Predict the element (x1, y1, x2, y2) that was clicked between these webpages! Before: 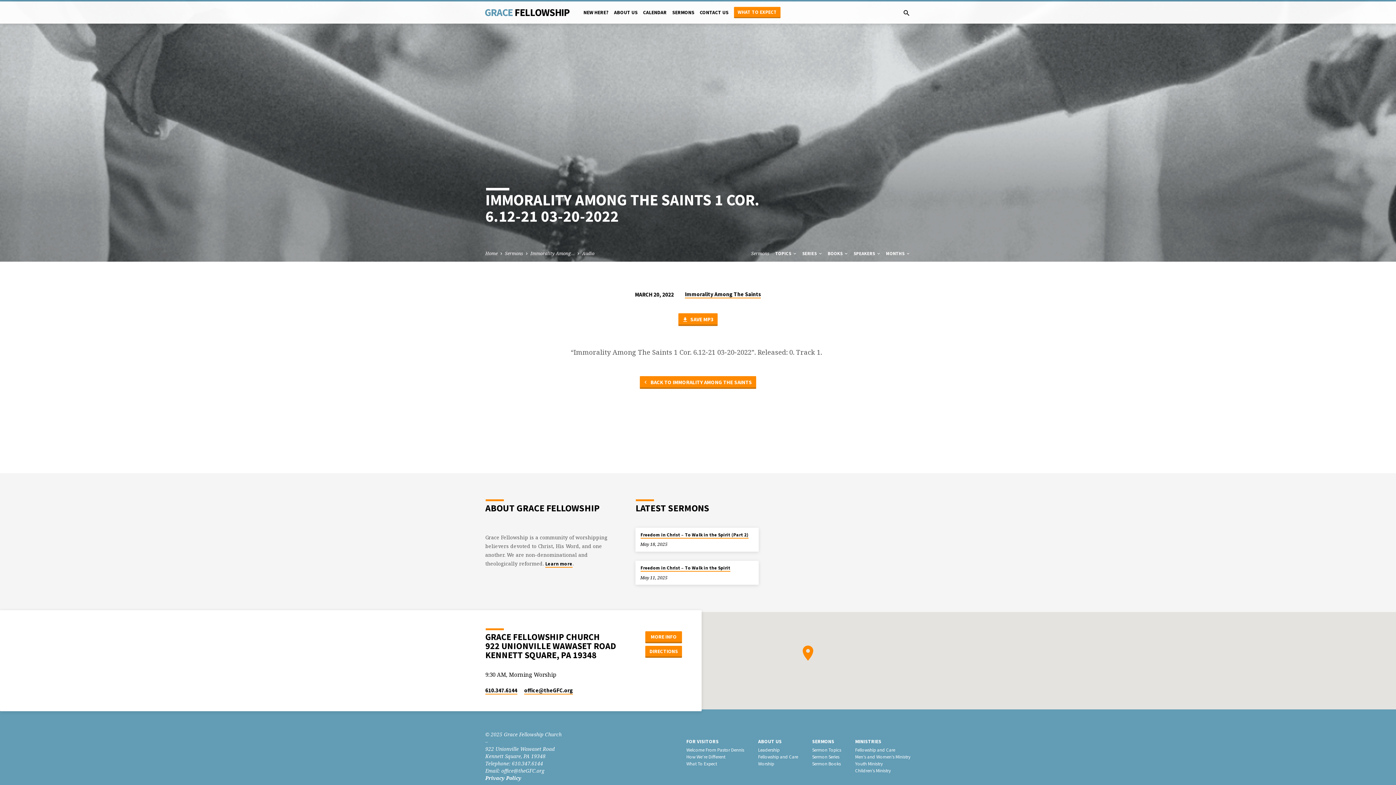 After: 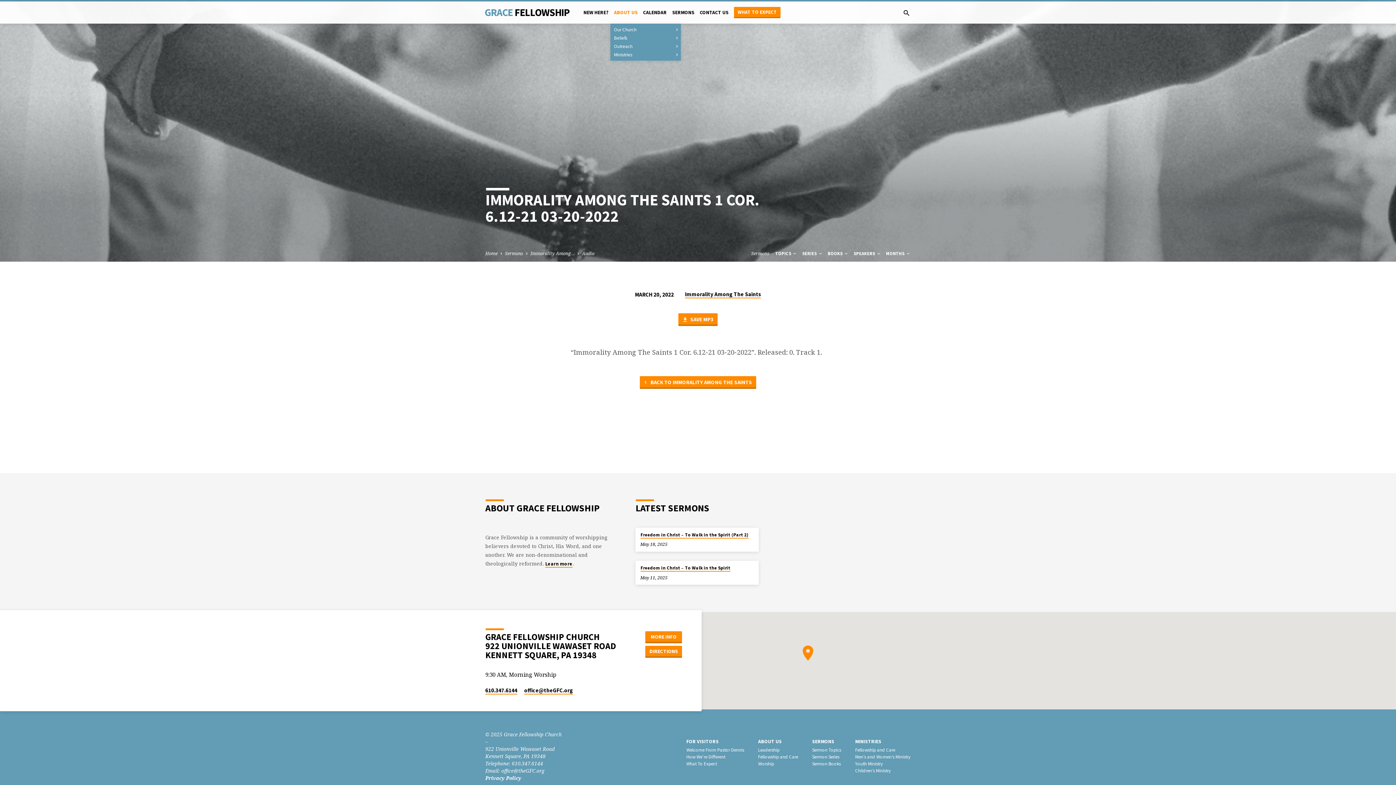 Action: bbox: (614, 9, 637, 25) label: ABOUT US